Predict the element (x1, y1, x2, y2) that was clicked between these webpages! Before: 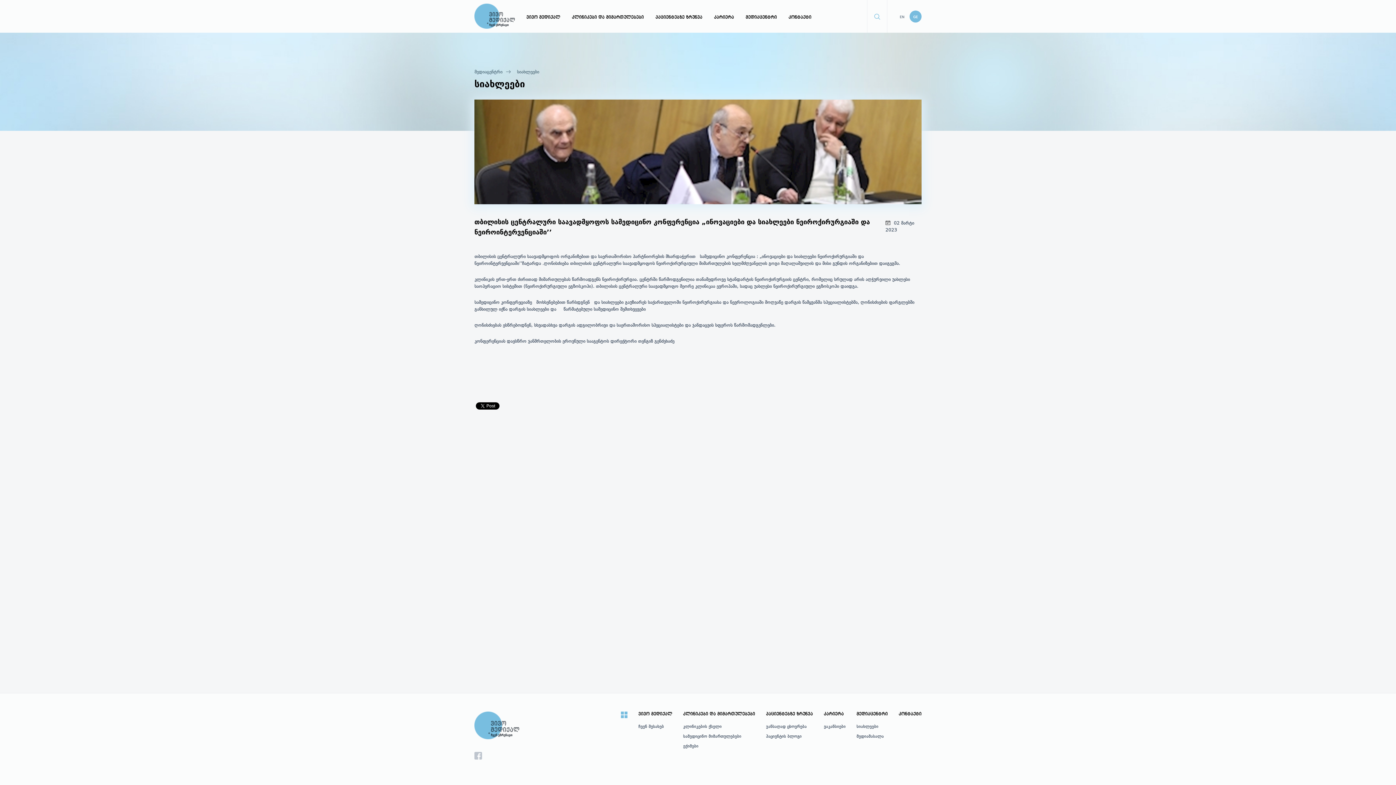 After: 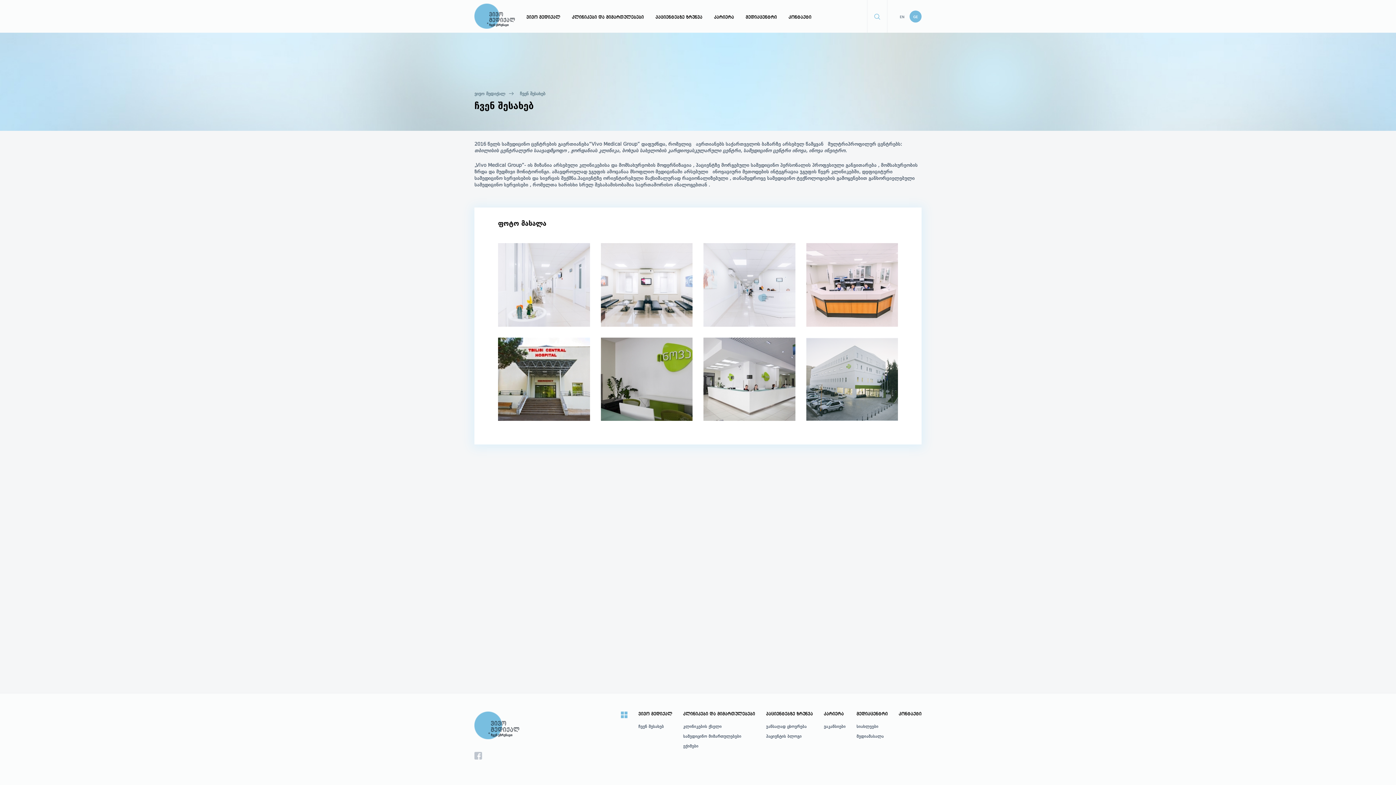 Action: bbox: (638, 725, 672, 729) label: ჩვენ შესახებ